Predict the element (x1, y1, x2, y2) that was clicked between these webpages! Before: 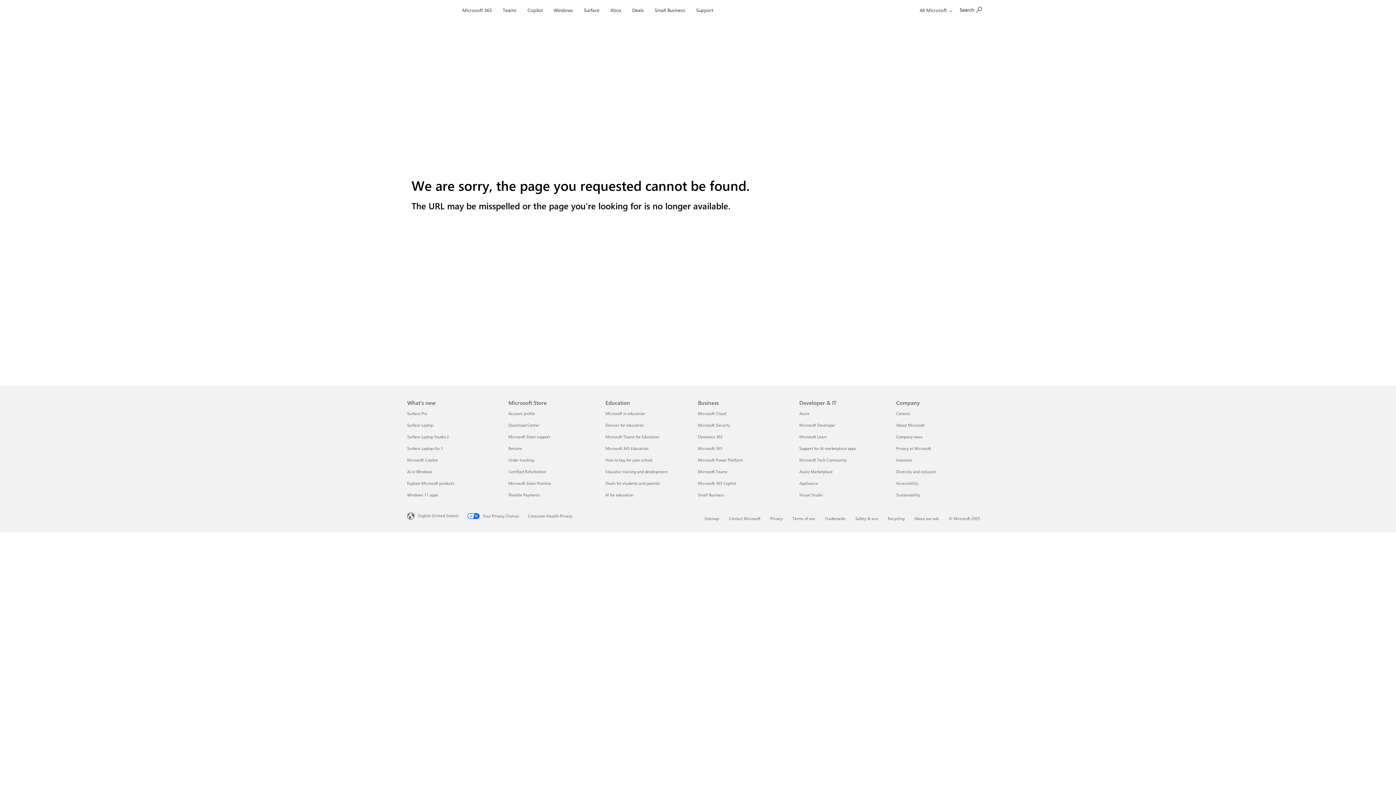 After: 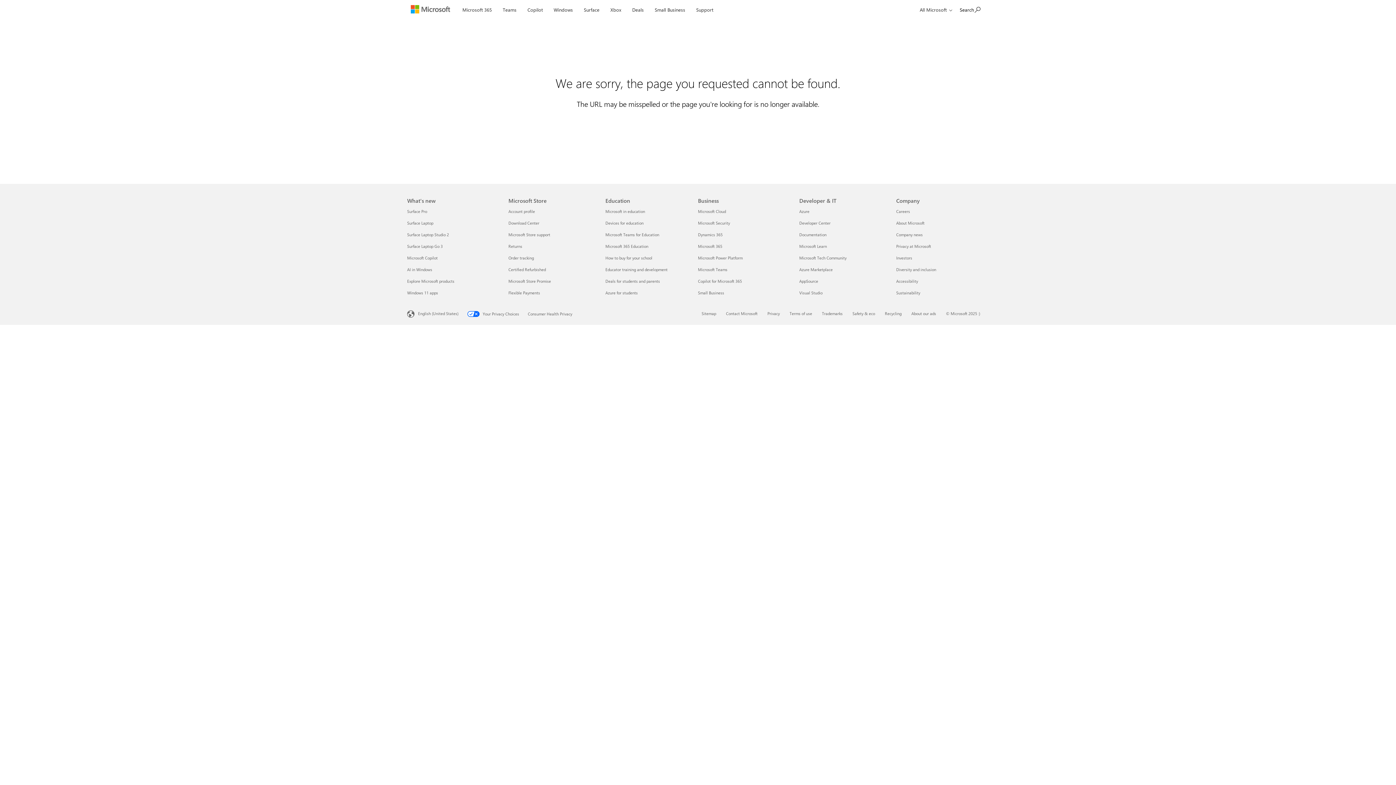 Action: label: Recycling bbox: (888, 516, 904, 521)